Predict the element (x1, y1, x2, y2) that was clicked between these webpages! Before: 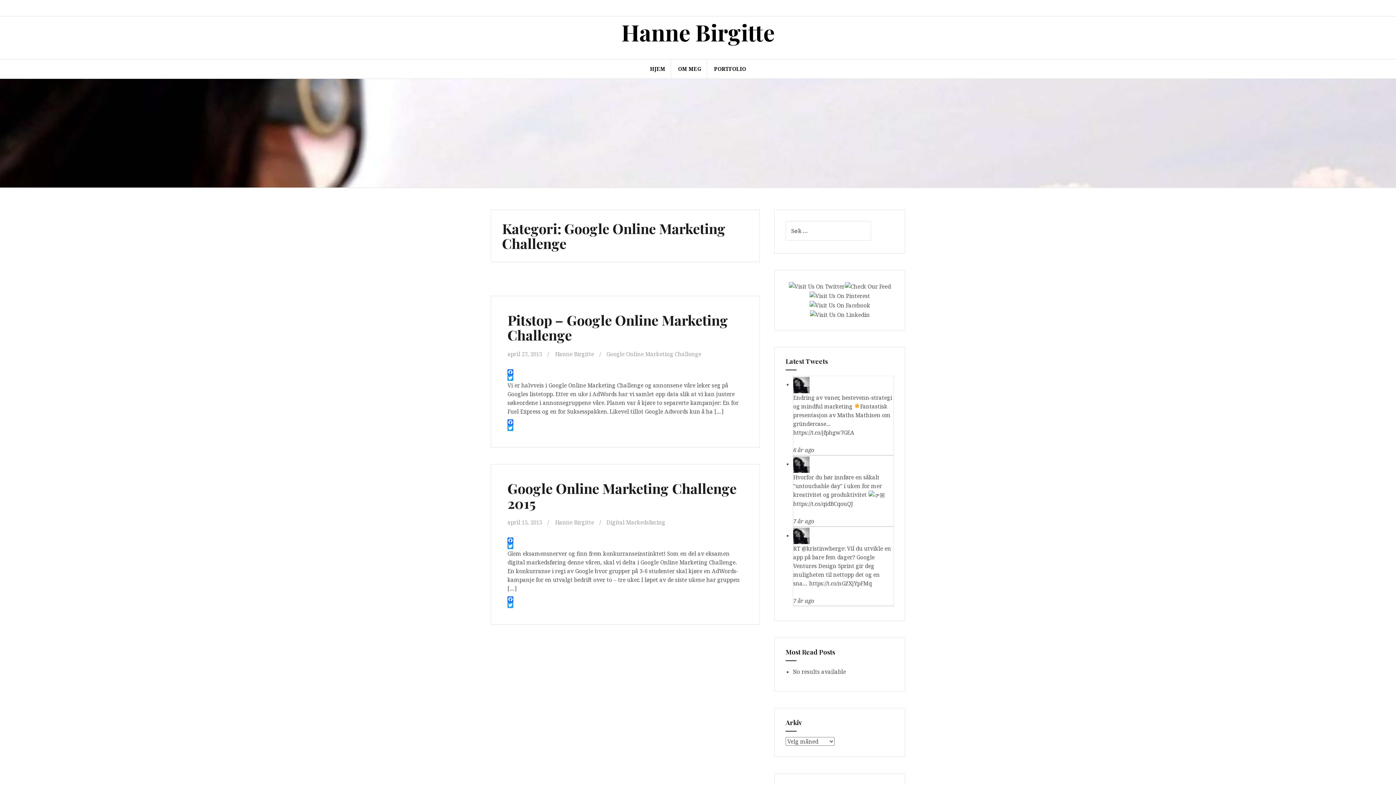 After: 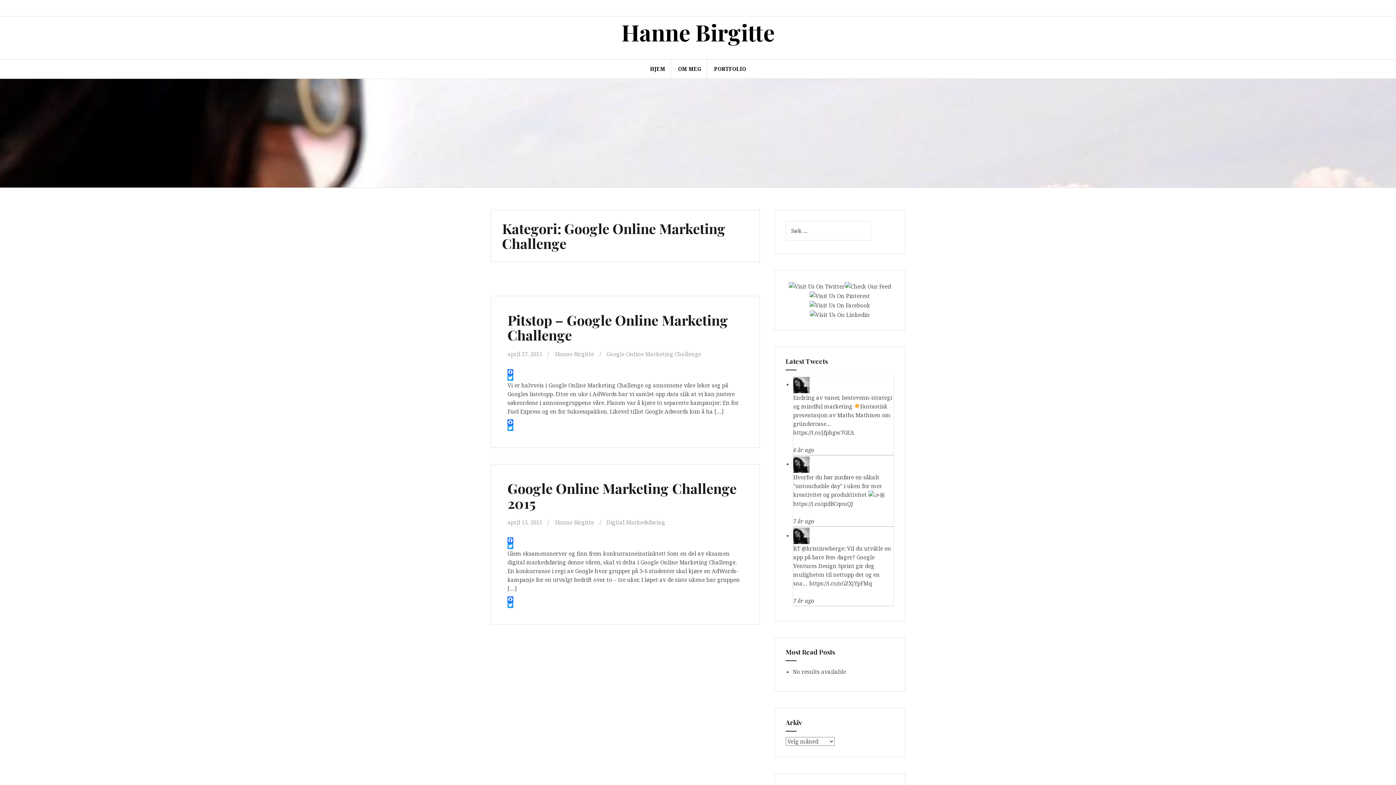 Action: bbox: (507, 596, 743, 602) label: Facebook